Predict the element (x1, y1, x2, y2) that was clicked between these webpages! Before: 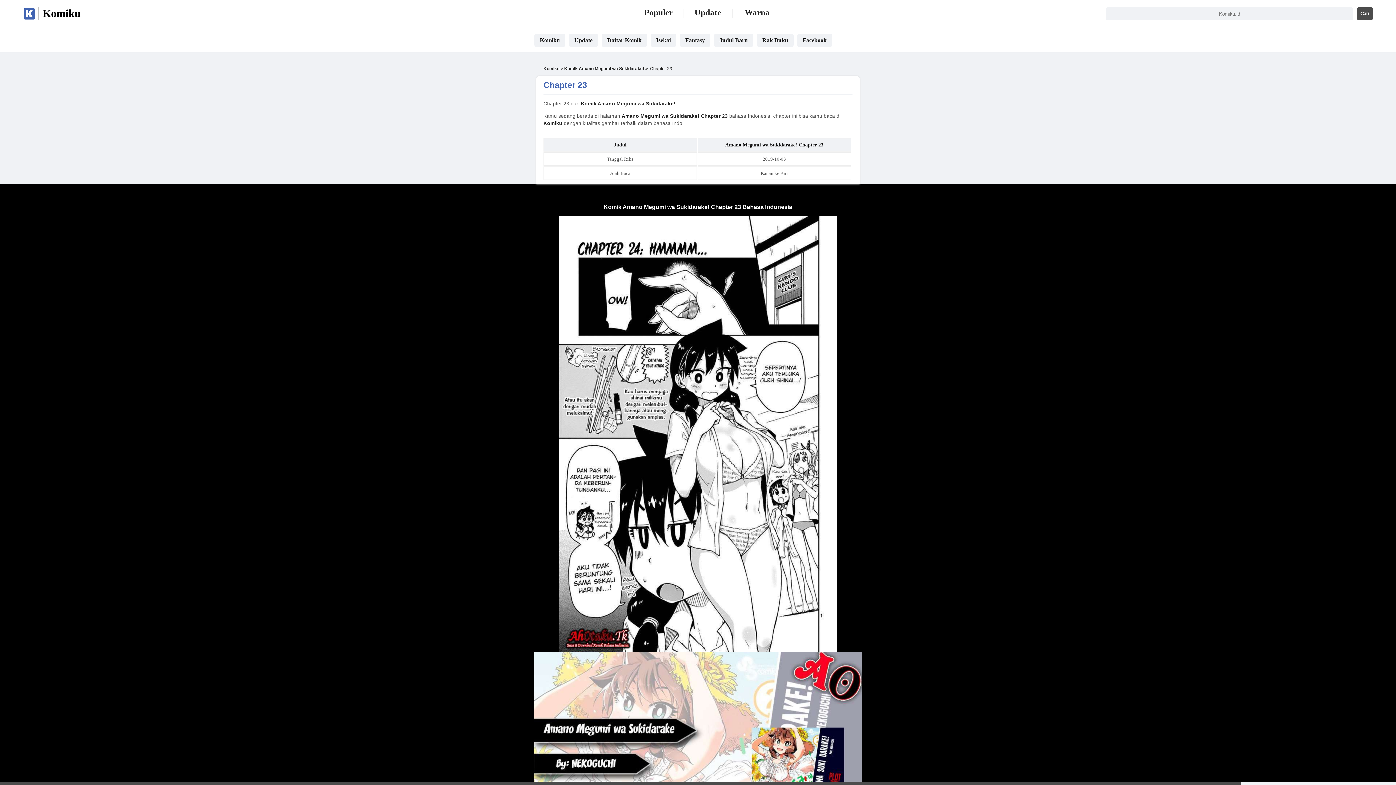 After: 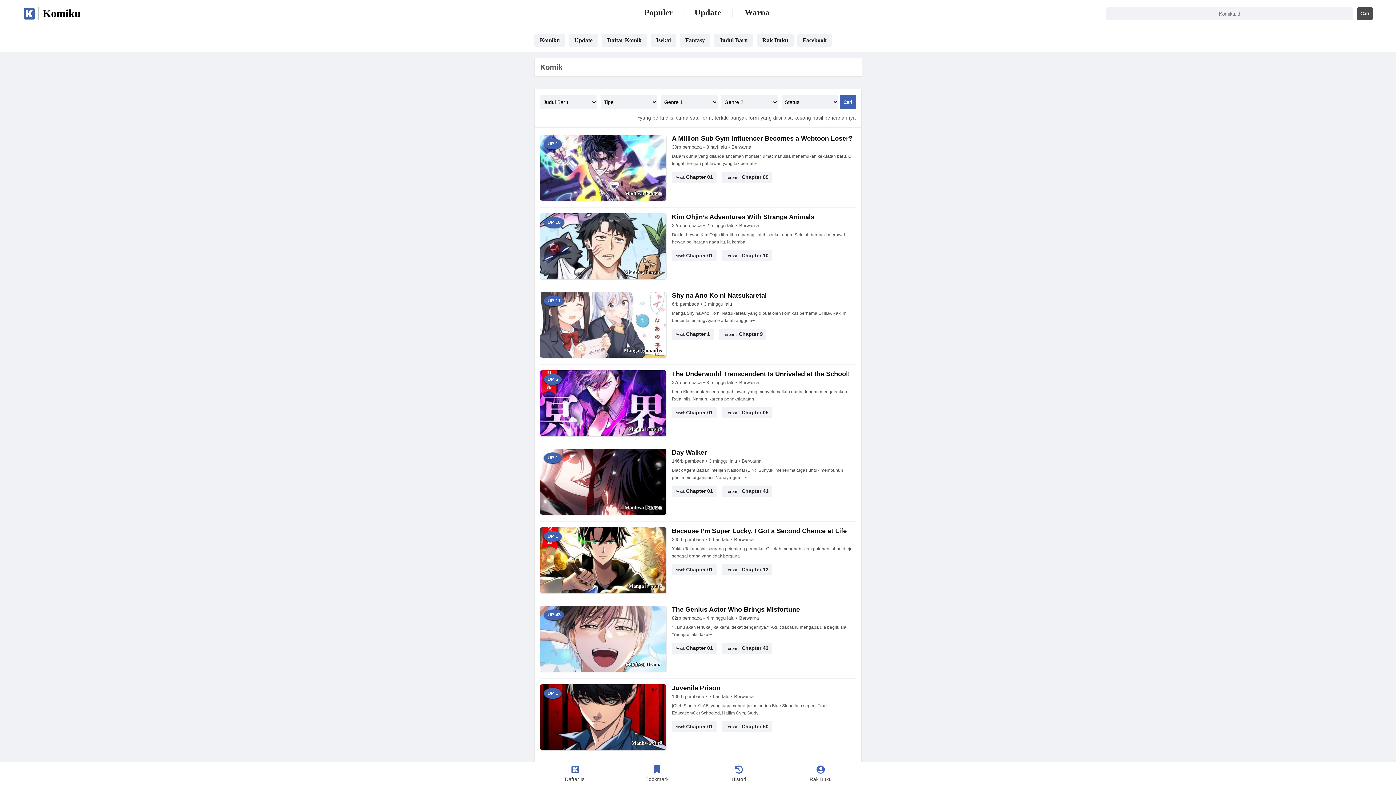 Action: label: Judul Baru bbox: (714, 33, 753, 46)